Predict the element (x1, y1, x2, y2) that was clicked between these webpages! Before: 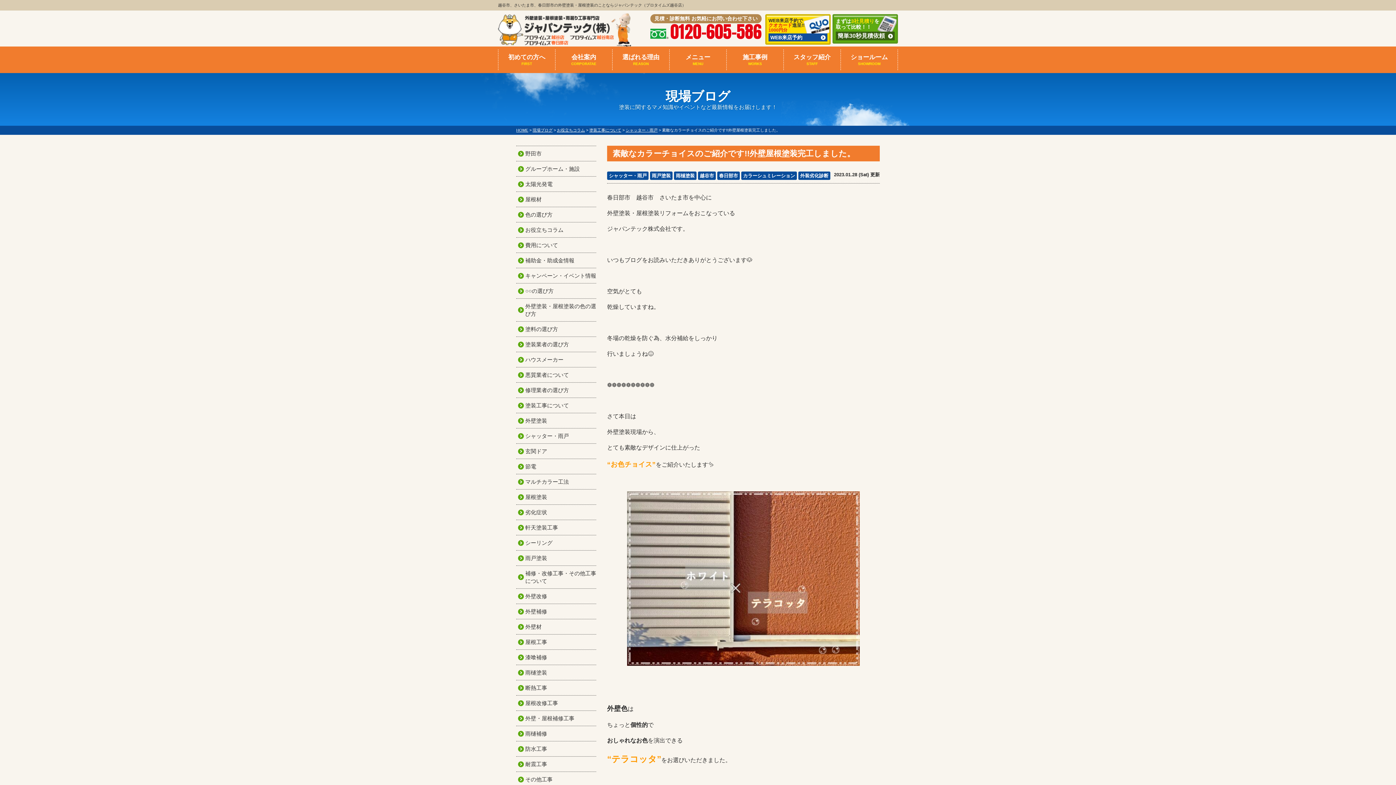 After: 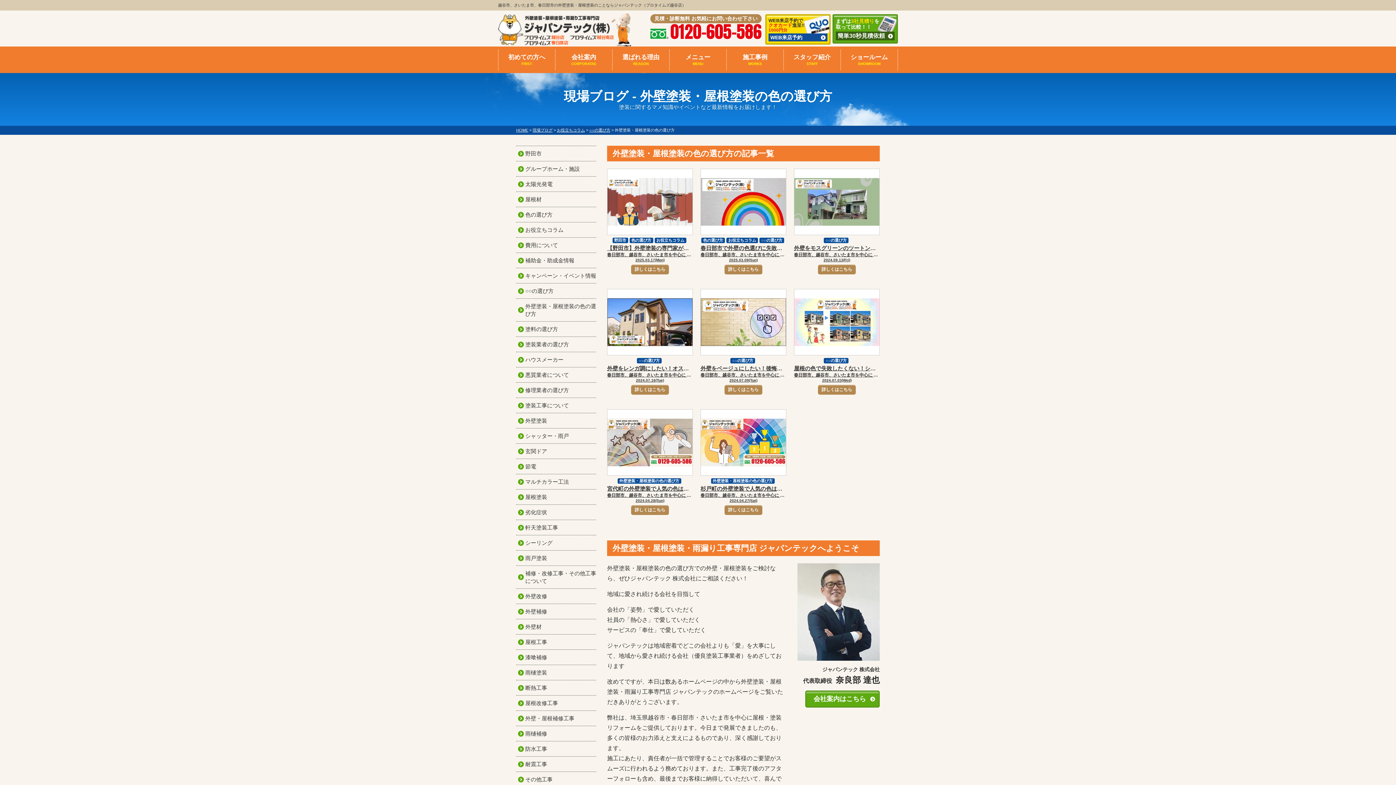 Action: label: 外壁塗装・屋根塗装の色の選び方 bbox: (516, 302, 596, 317)